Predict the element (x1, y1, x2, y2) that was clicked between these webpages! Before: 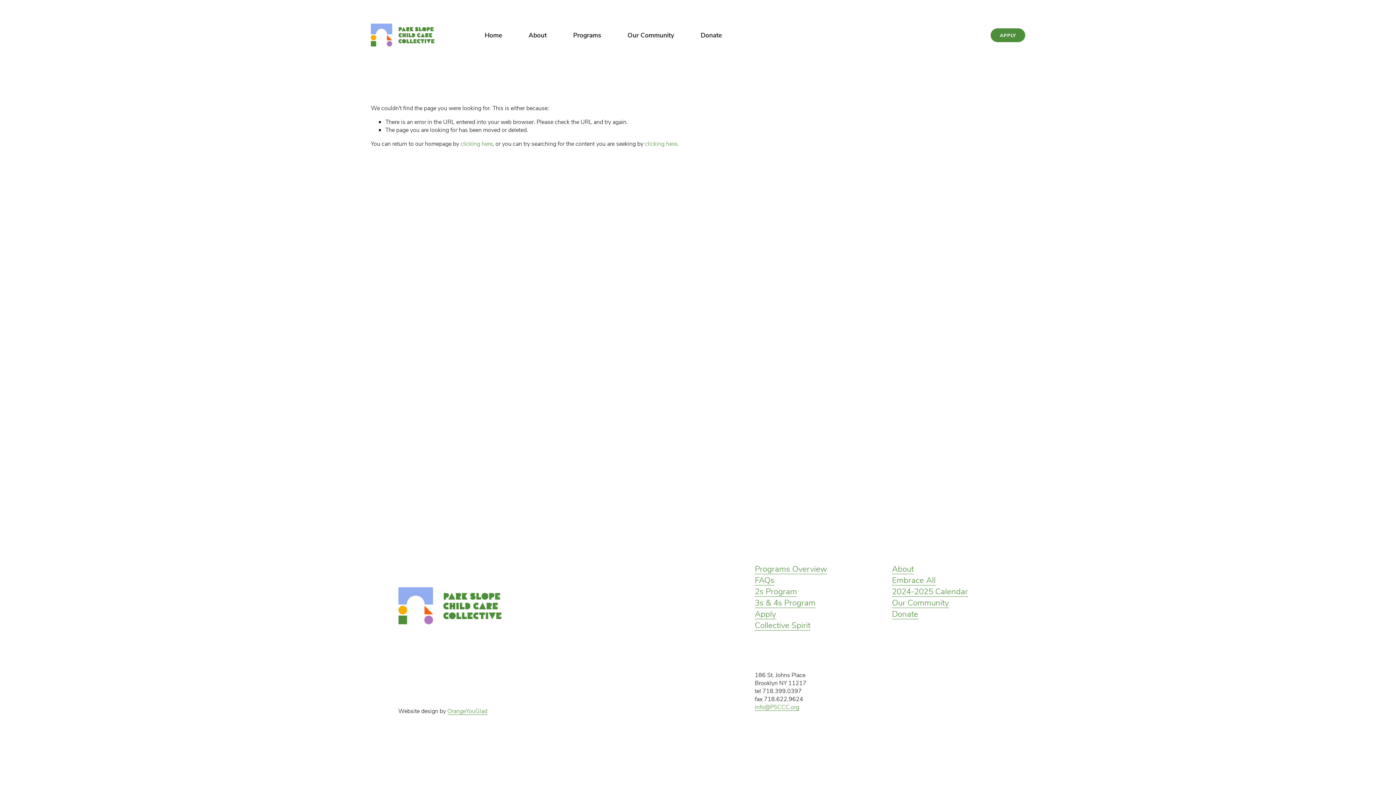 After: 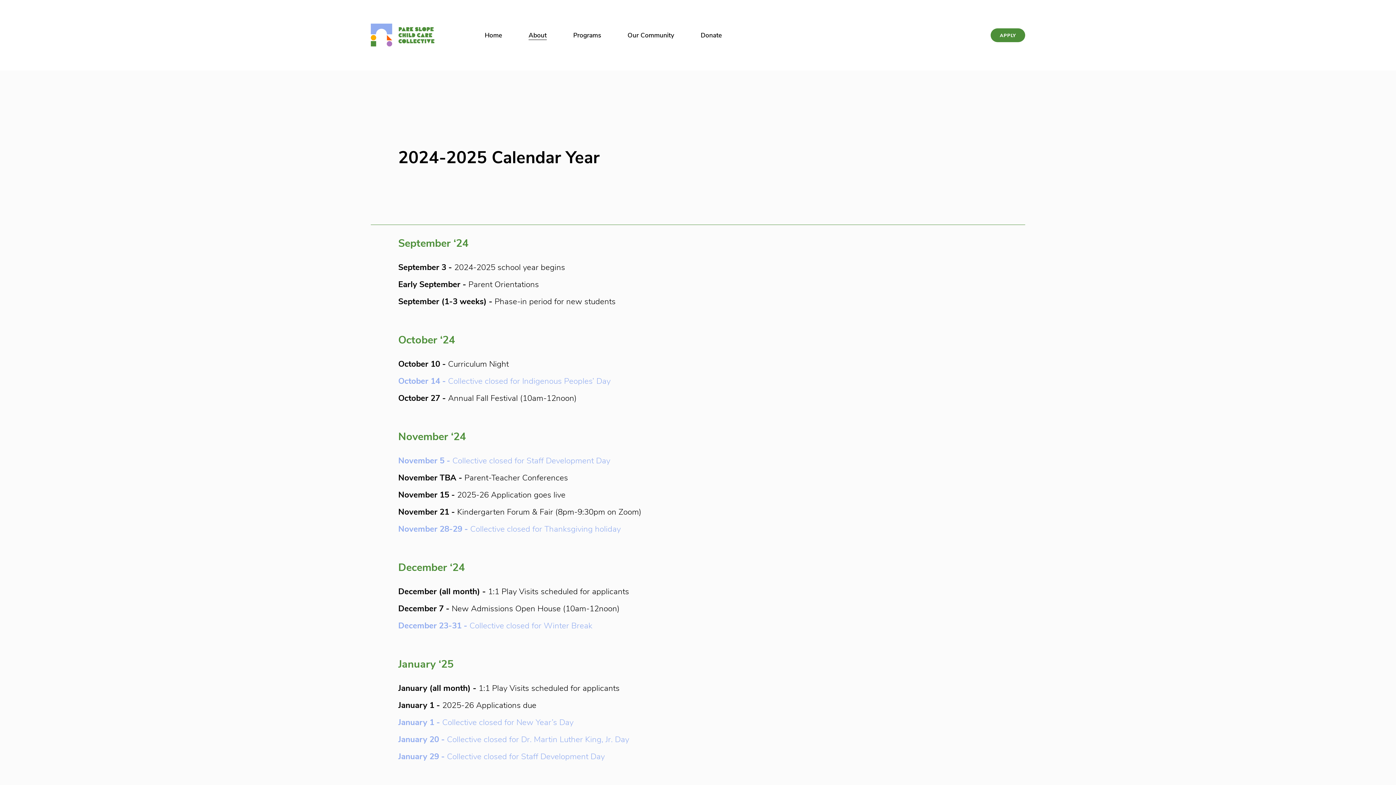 Action: bbox: (892, 585, 968, 597) label: 2024-2025 Calendar